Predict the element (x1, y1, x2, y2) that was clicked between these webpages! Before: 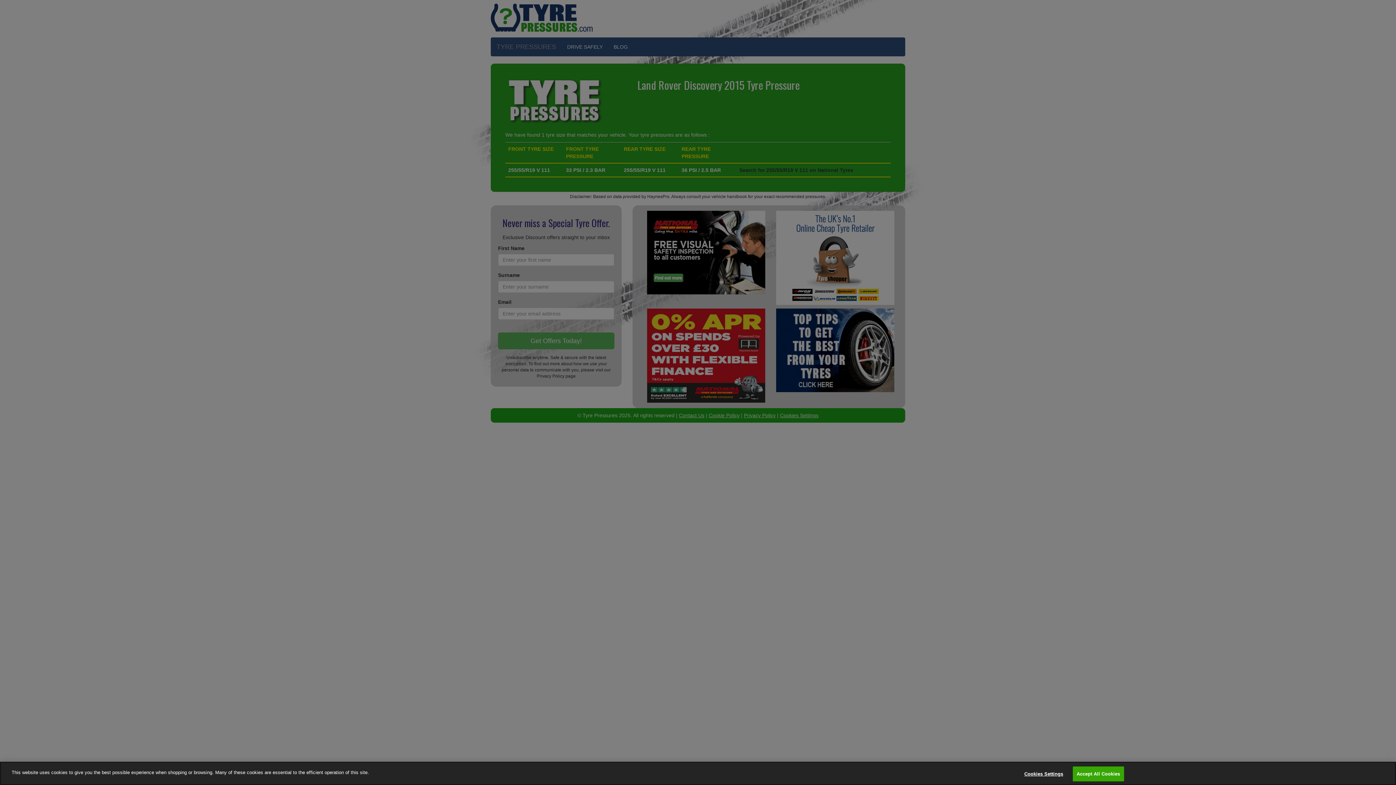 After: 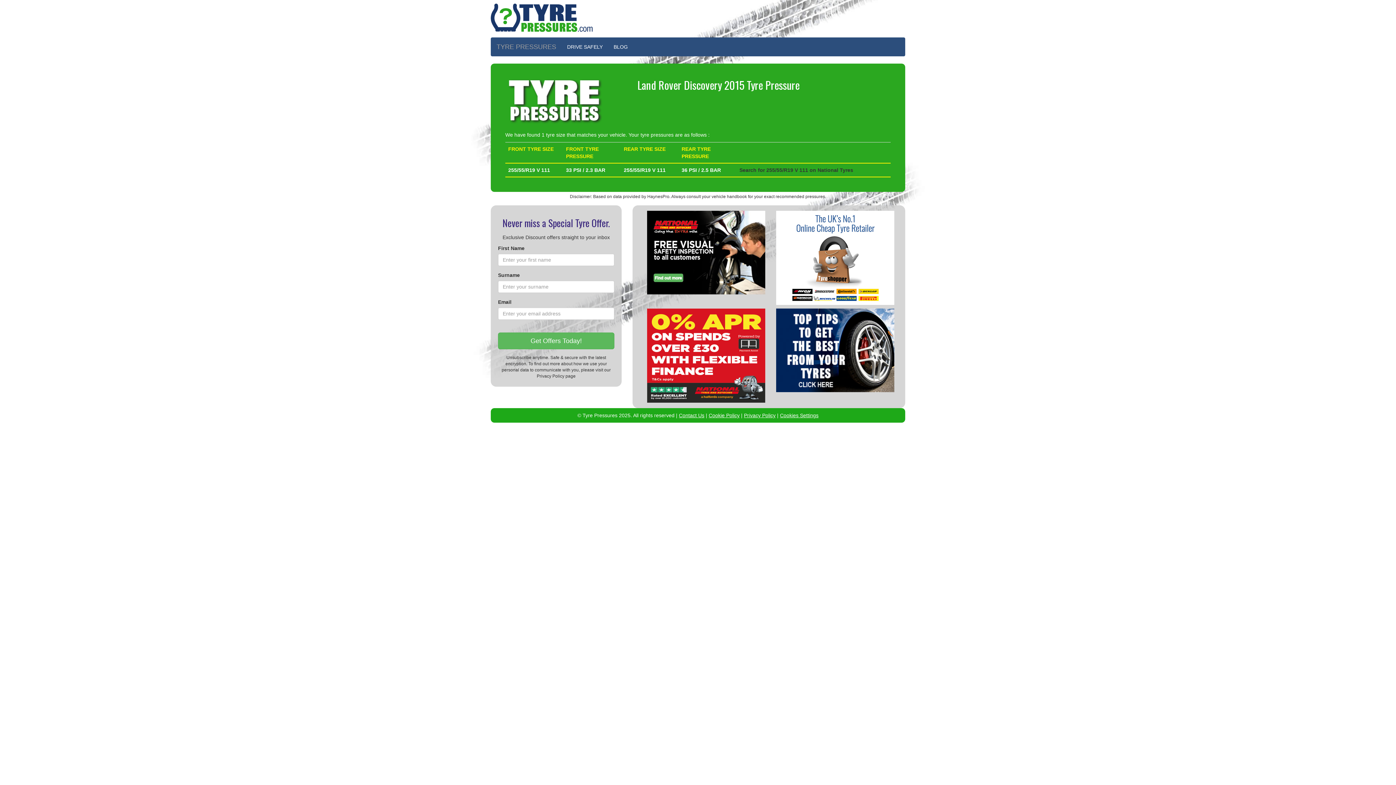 Action: label: Accept All Cookies bbox: (1072, 766, 1124, 781)